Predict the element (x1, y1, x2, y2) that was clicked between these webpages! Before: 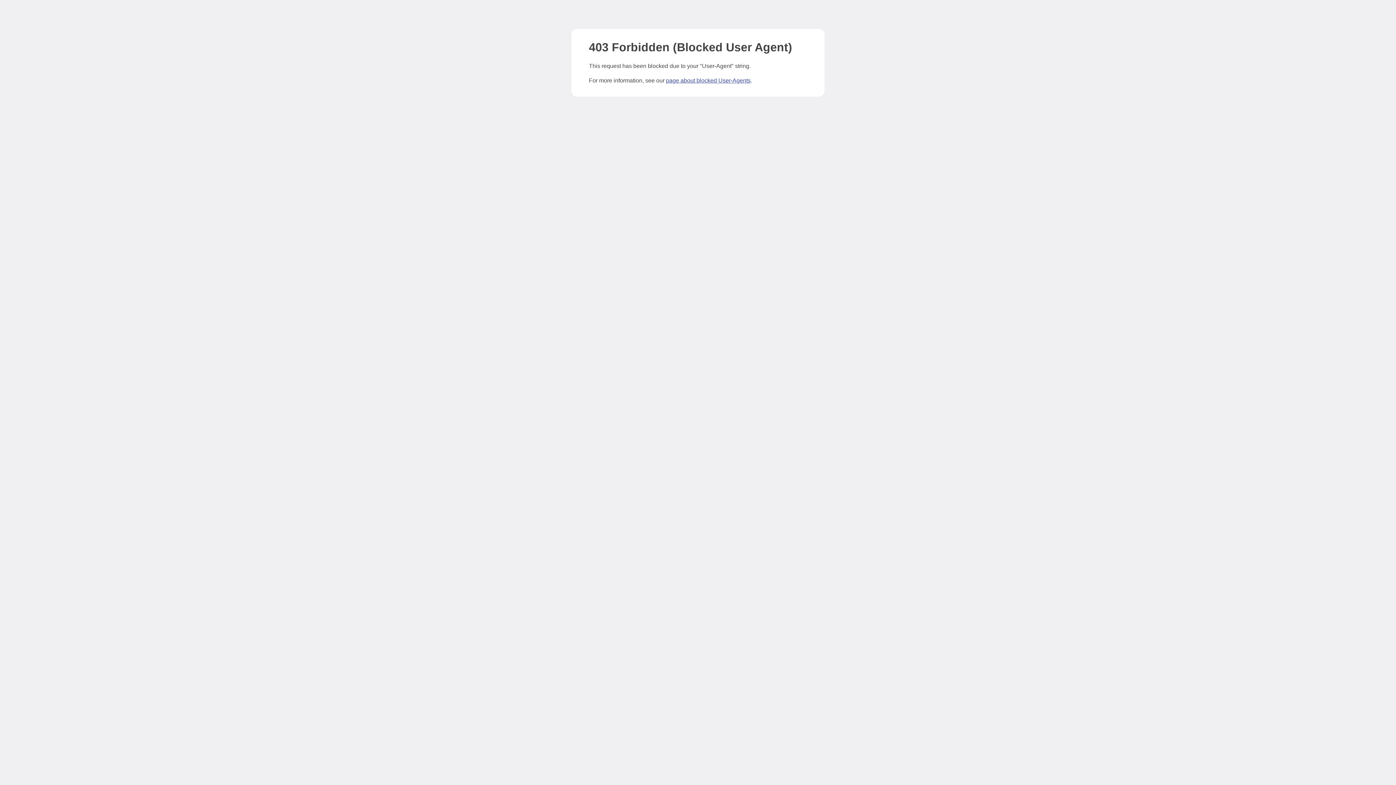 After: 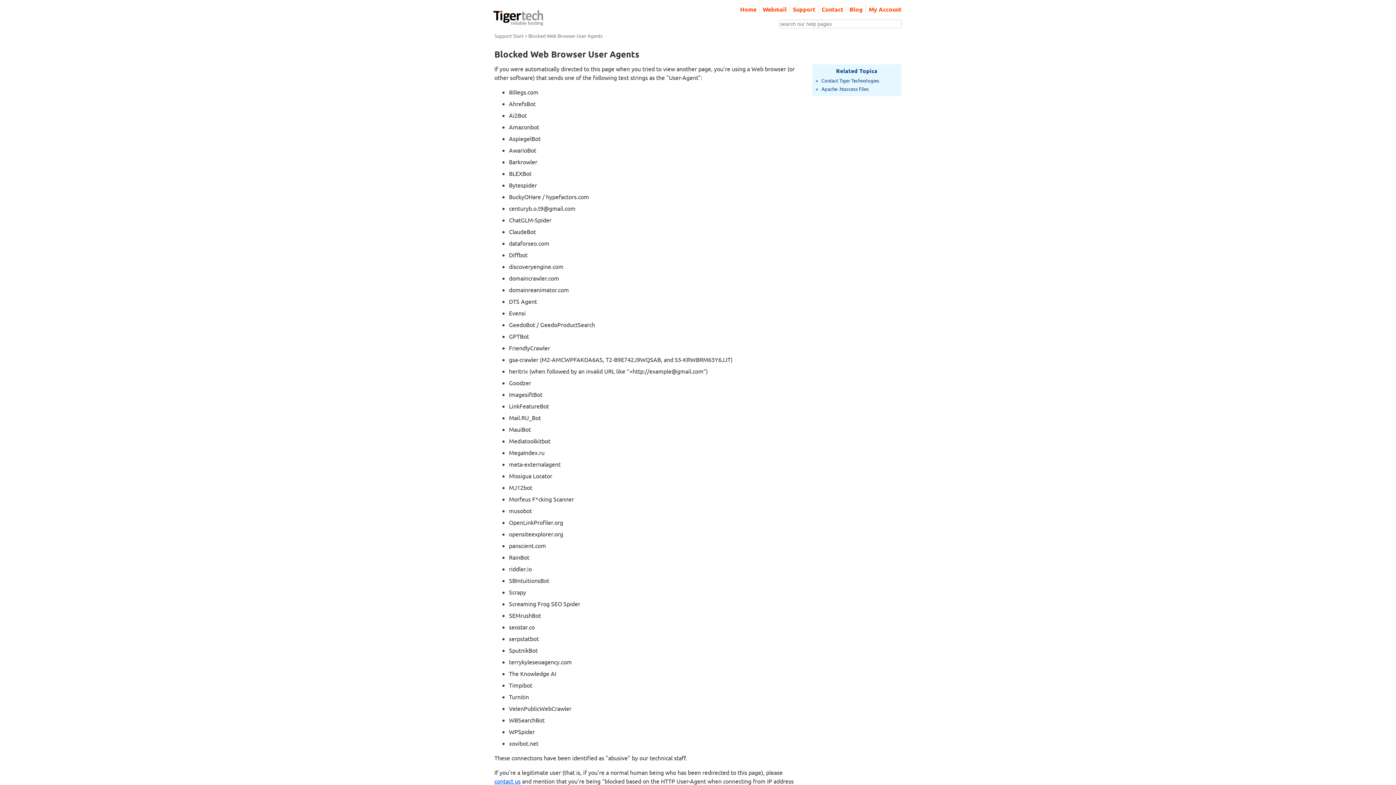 Action: bbox: (666, 77, 750, 83) label: page about blocked User-Agents